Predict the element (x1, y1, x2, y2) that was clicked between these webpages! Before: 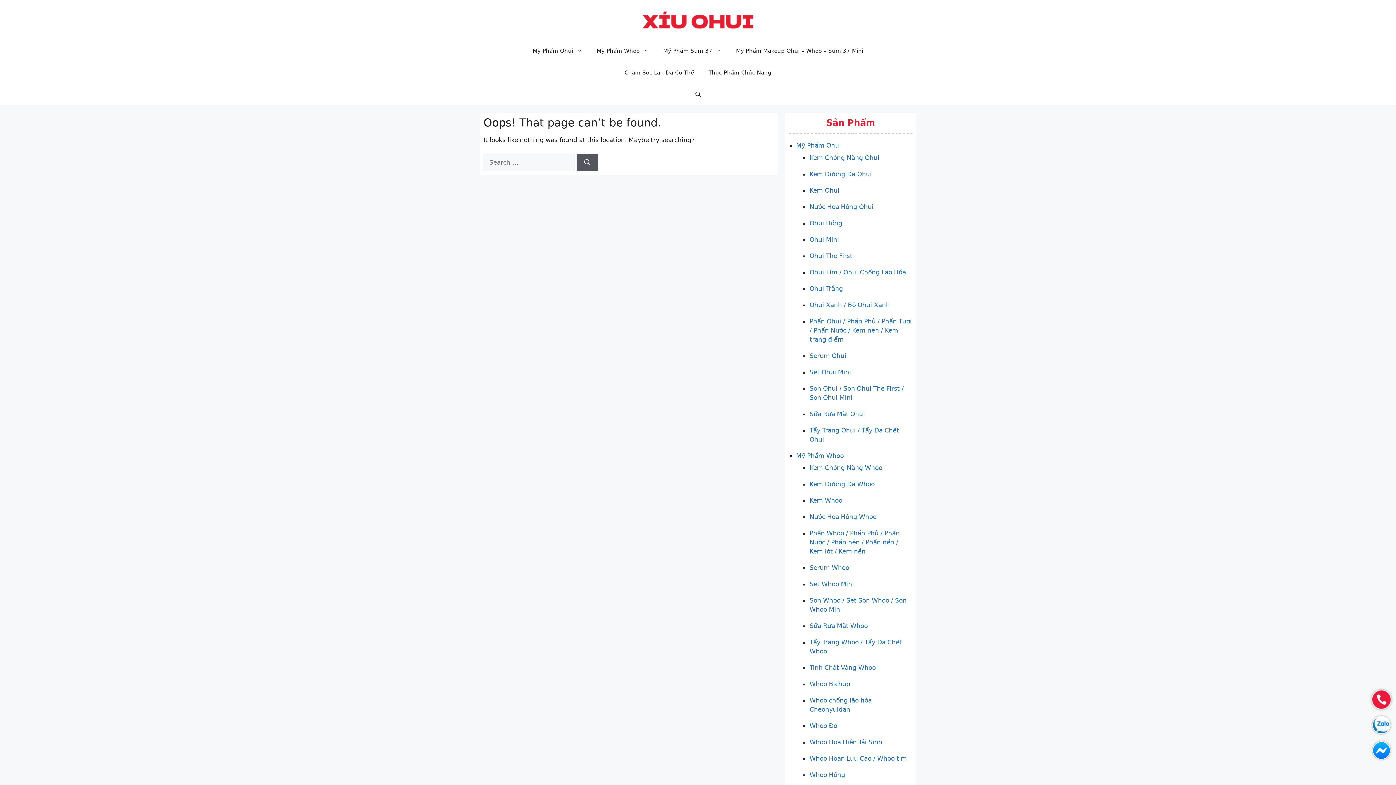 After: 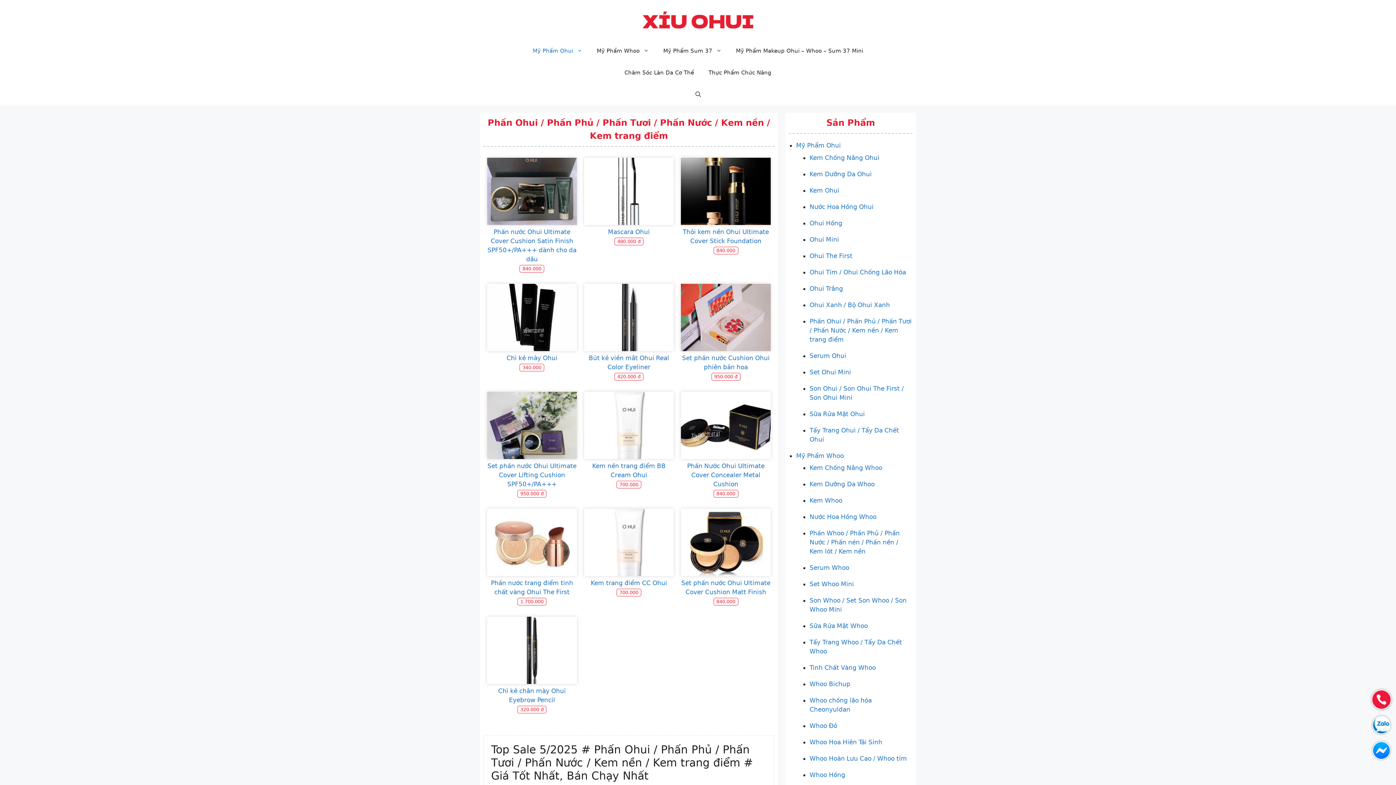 Action: label: Phấn Ohui / Phấn Phủ / Phấn Tươi / Phấn Nước / Kem nền / Kem trang điểm bbox: (809, 317, 912, 343)